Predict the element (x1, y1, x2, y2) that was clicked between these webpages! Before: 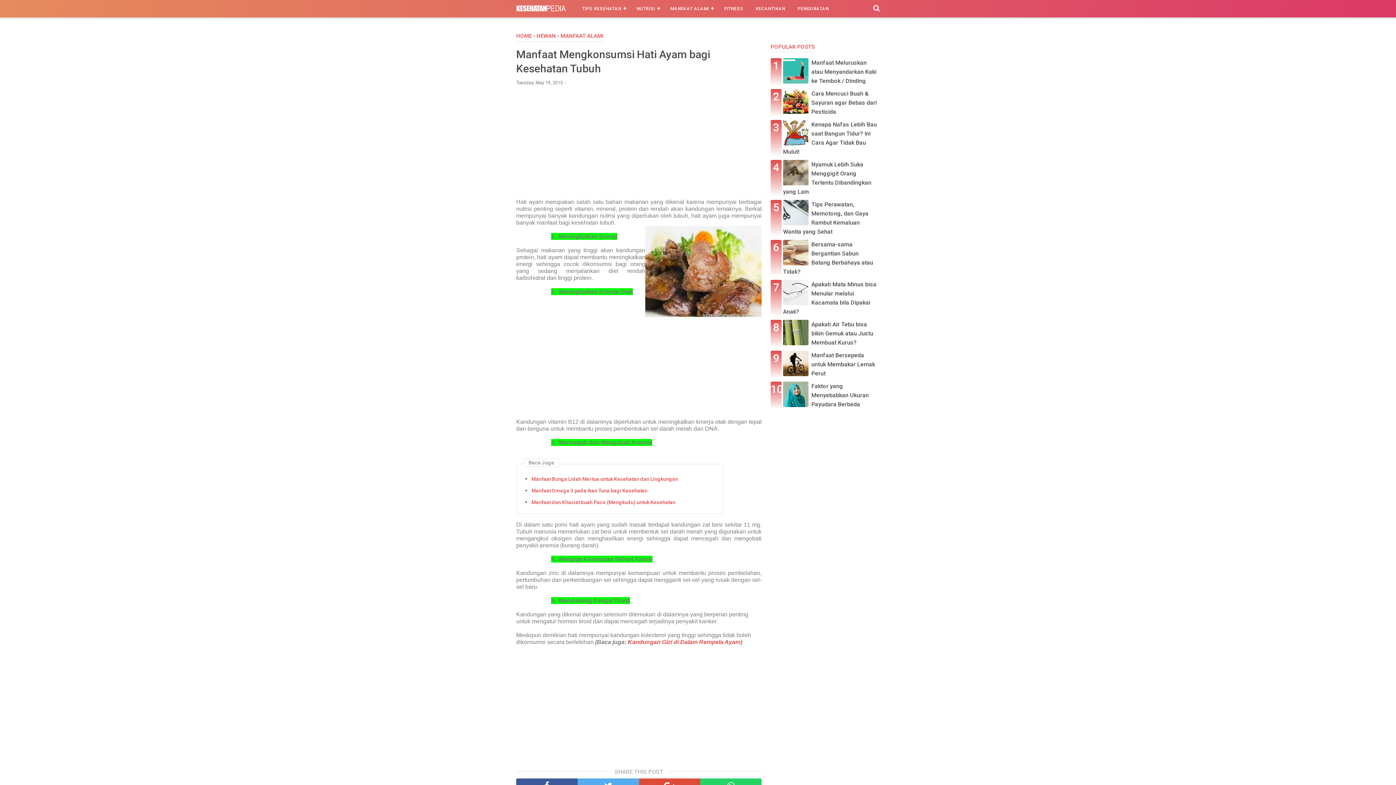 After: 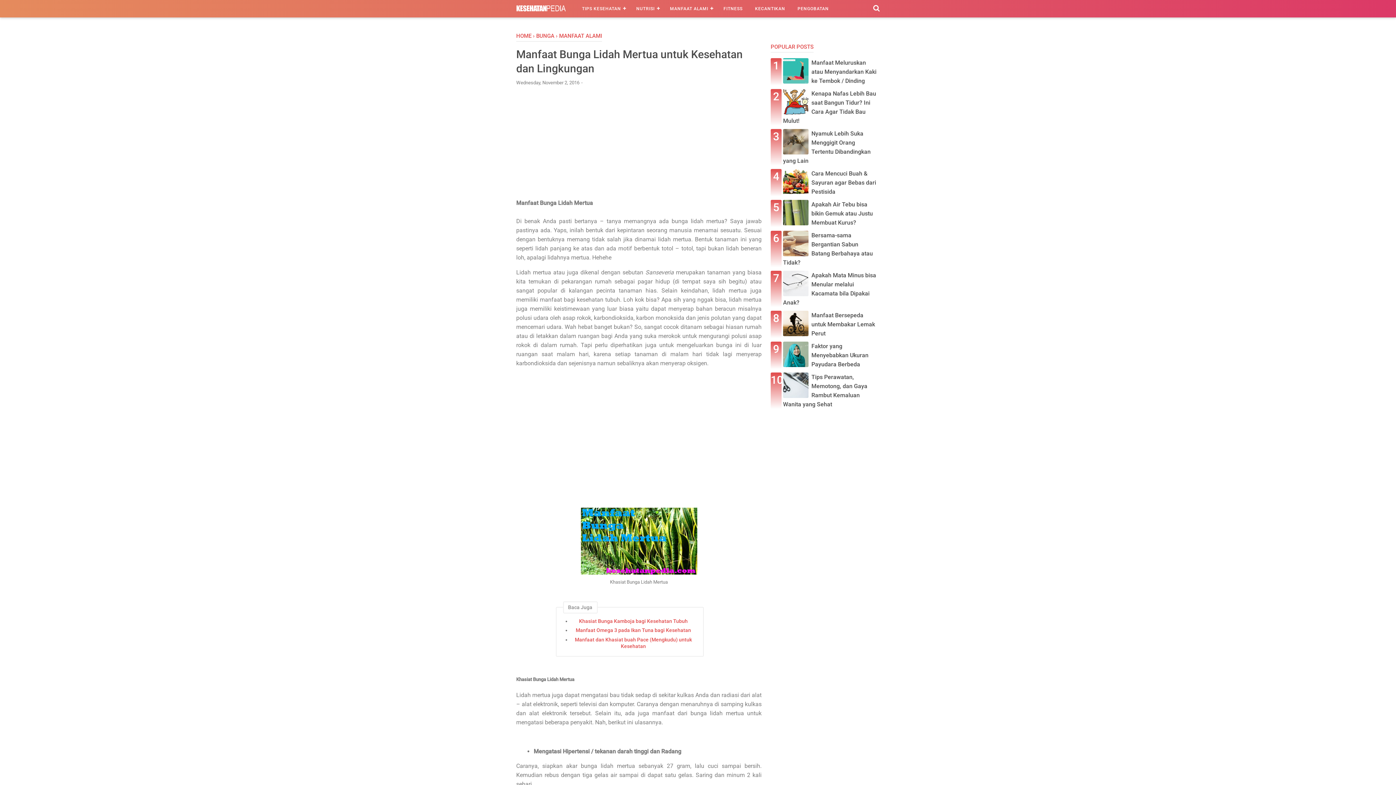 Action: label: Manfaat Bunga Lidah Mertua untuk Kesehatan dan Lingkungan bbox: (531, 475, 715, 483)